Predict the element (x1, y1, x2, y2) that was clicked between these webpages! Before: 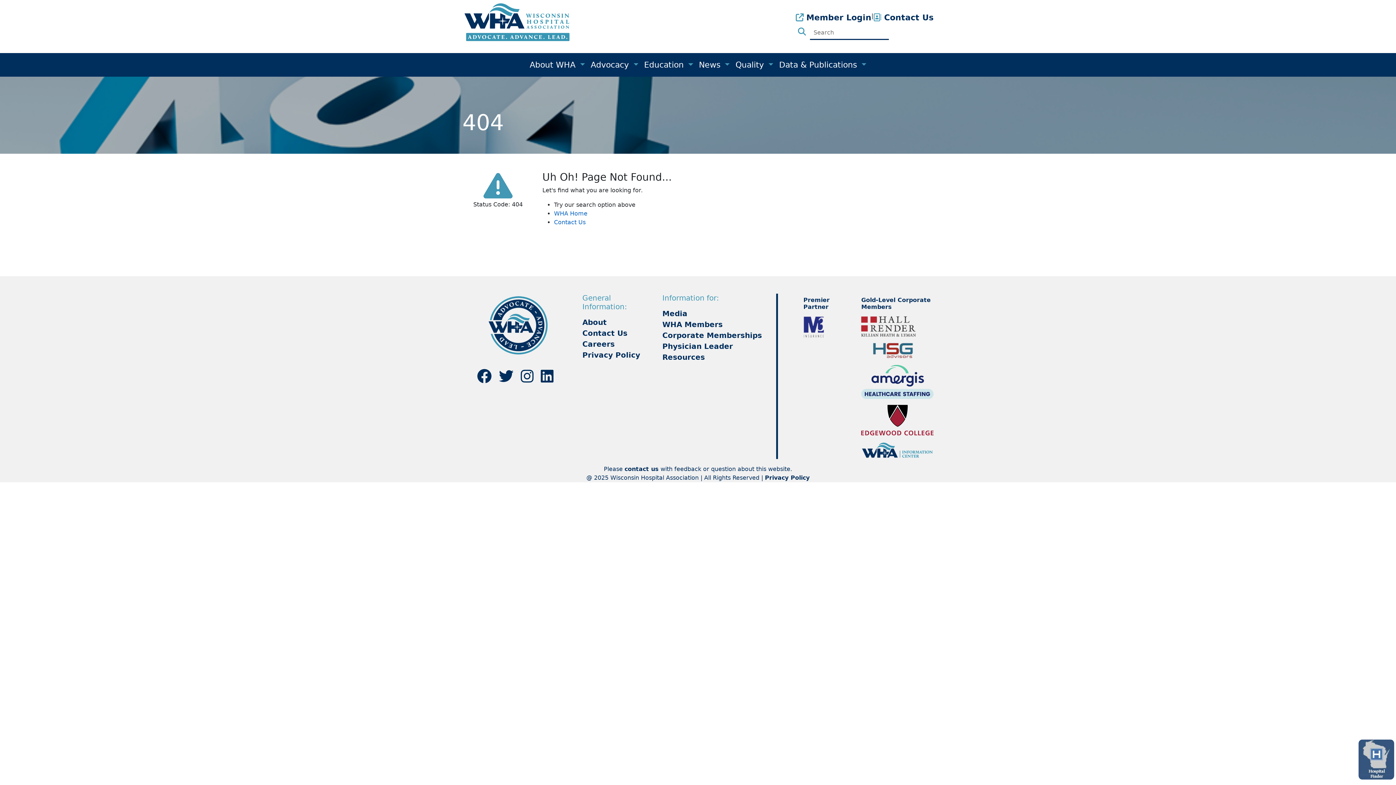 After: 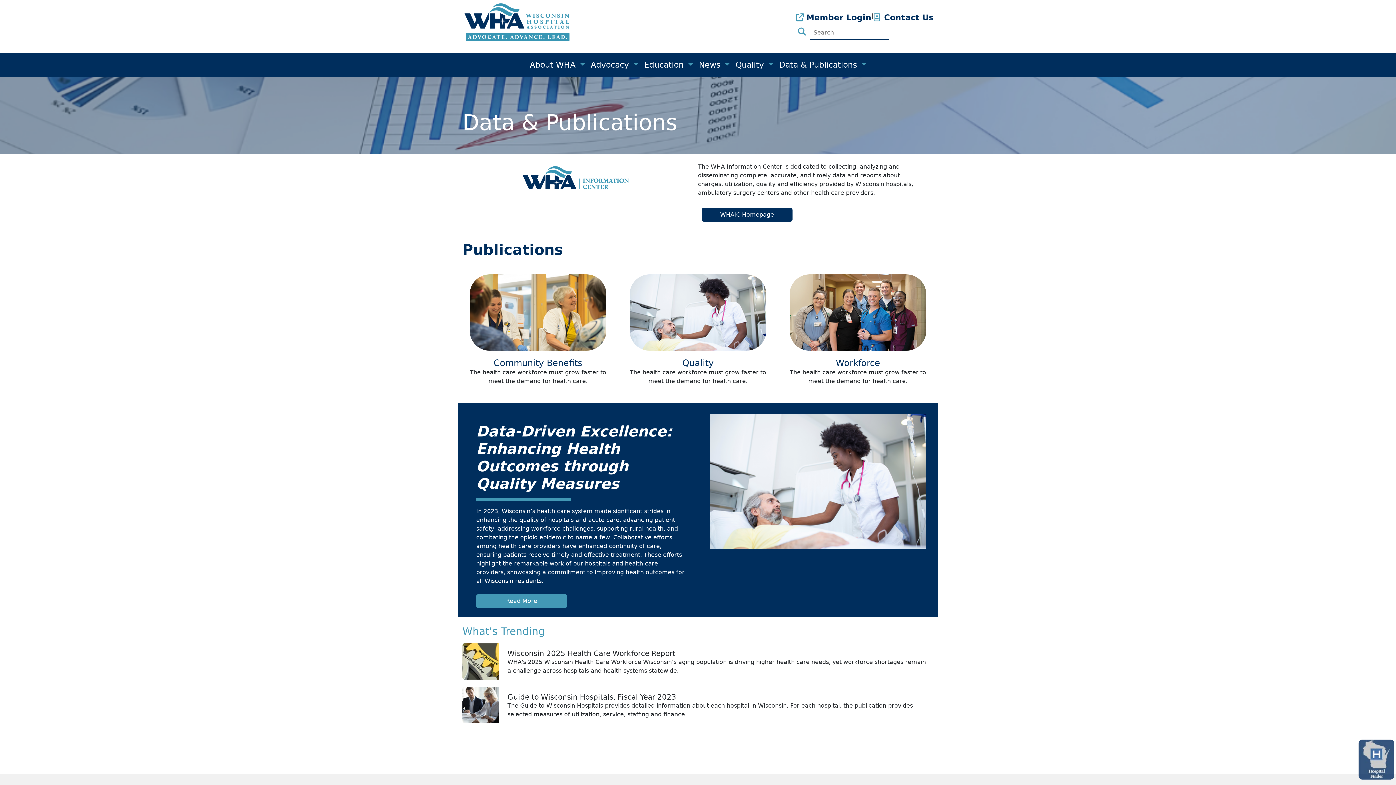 Action: bbox: (779, 60, 859, 69) label: Data & Publications 